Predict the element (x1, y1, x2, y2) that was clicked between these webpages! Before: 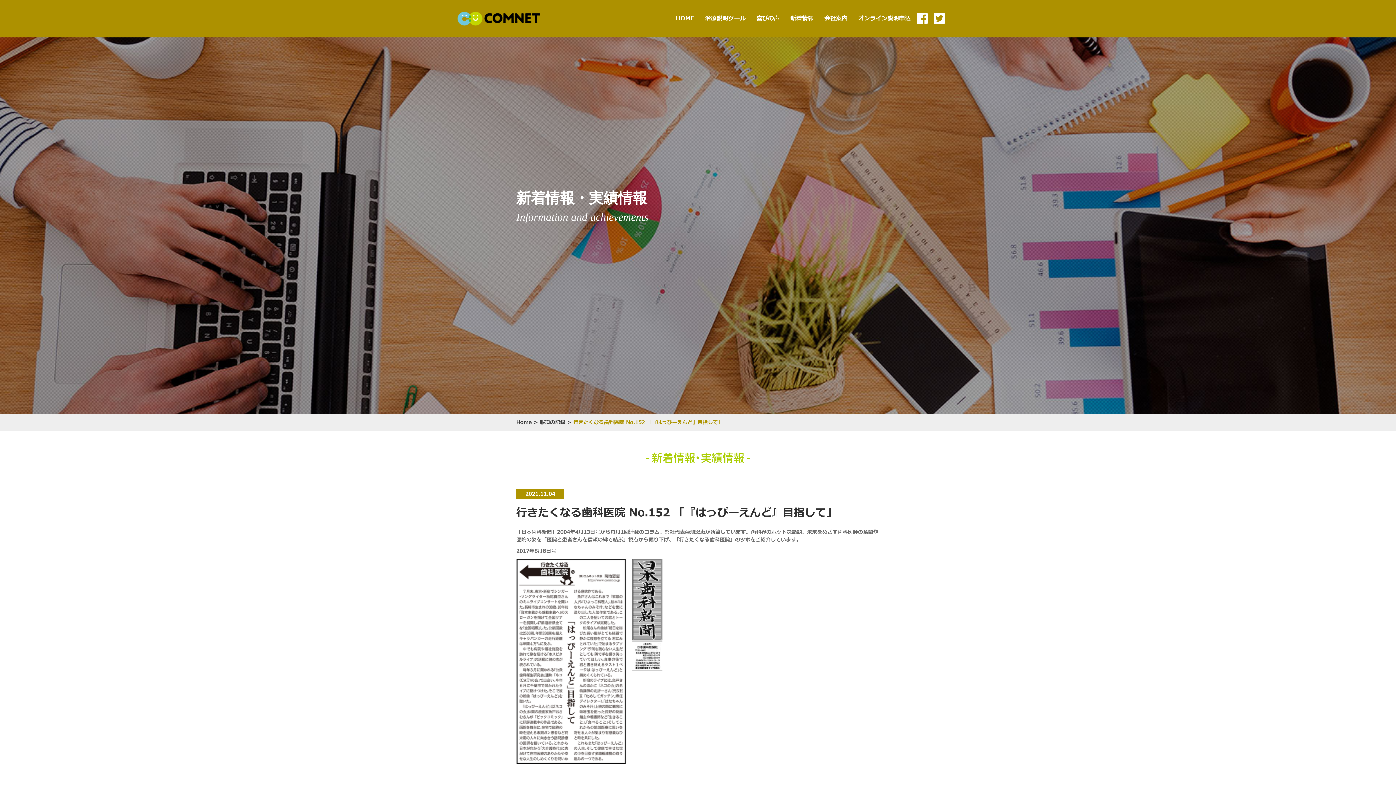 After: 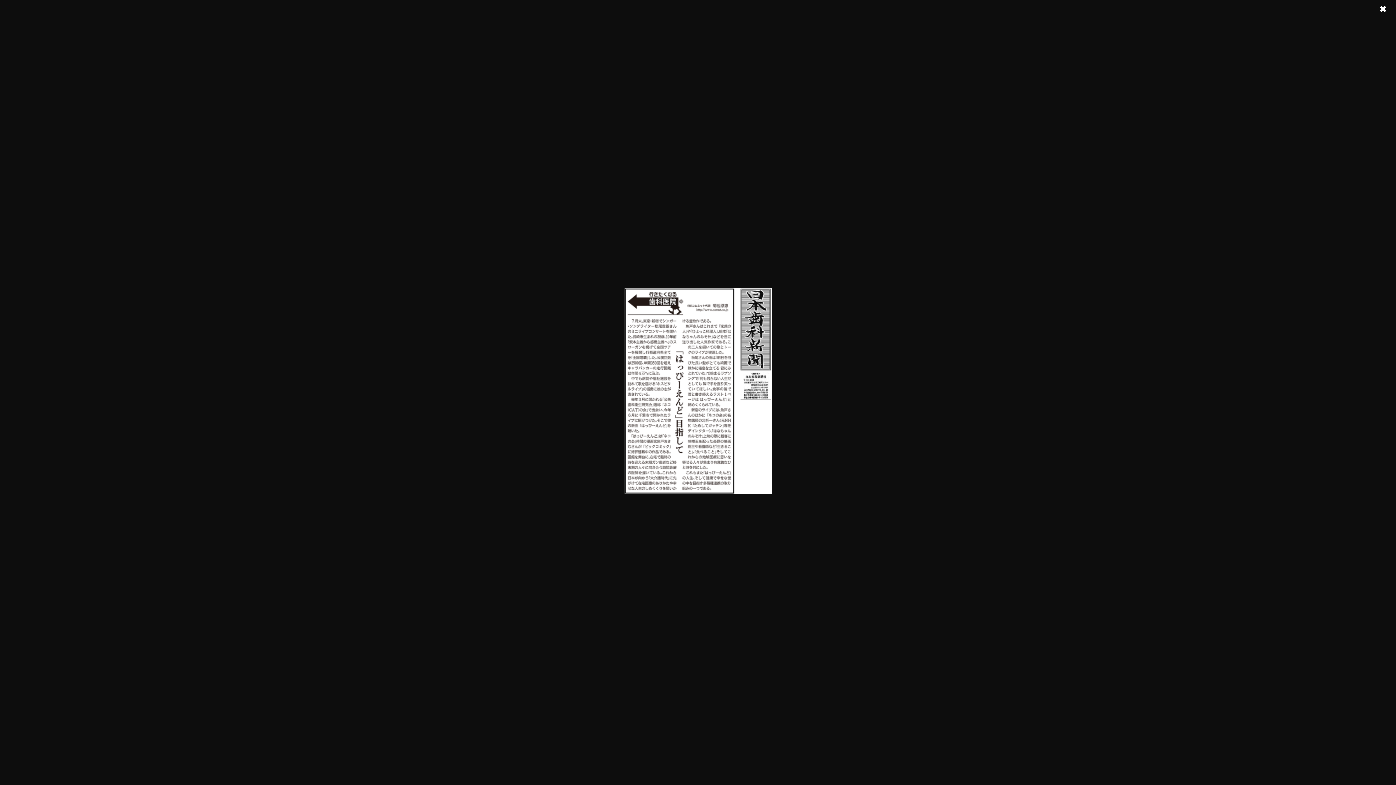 Action: bbox: (516, 759, 663, 766)